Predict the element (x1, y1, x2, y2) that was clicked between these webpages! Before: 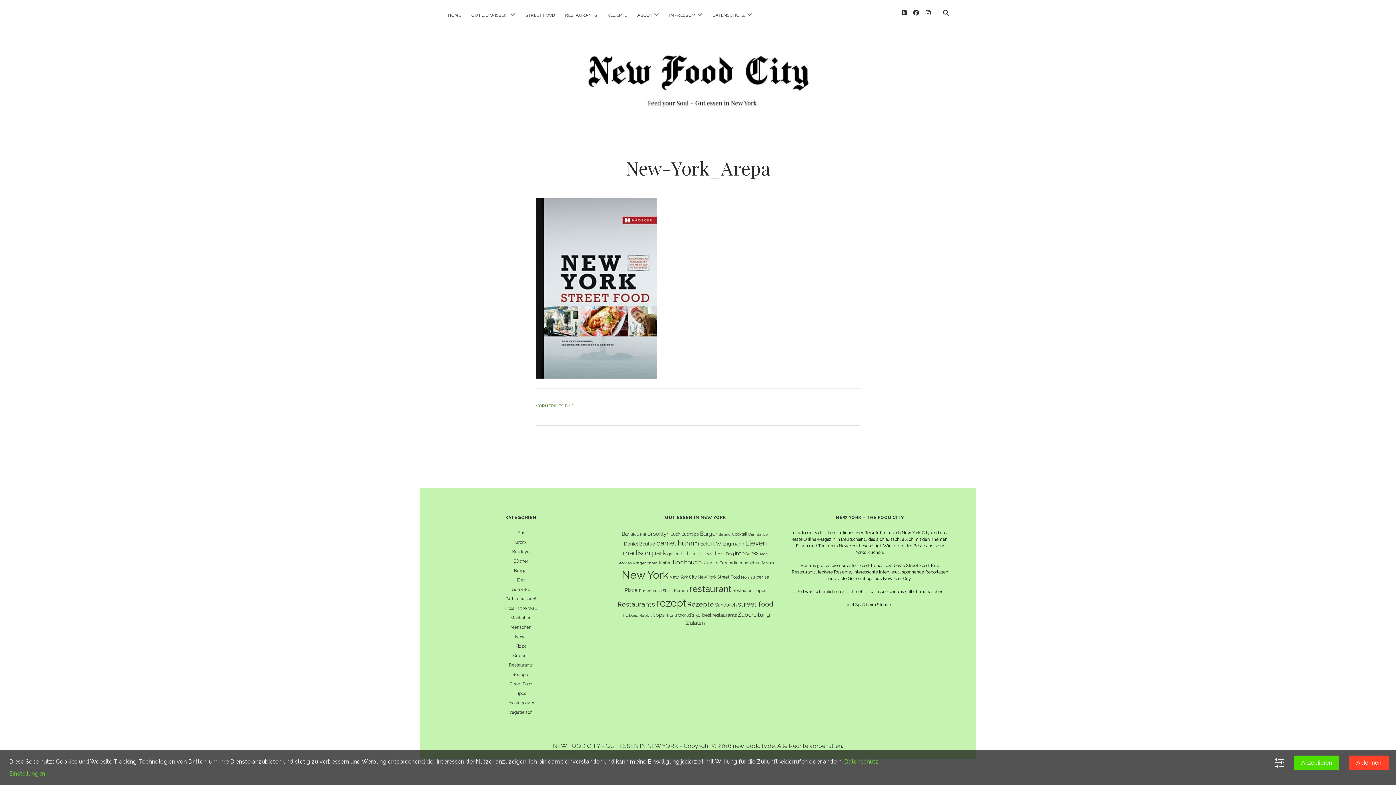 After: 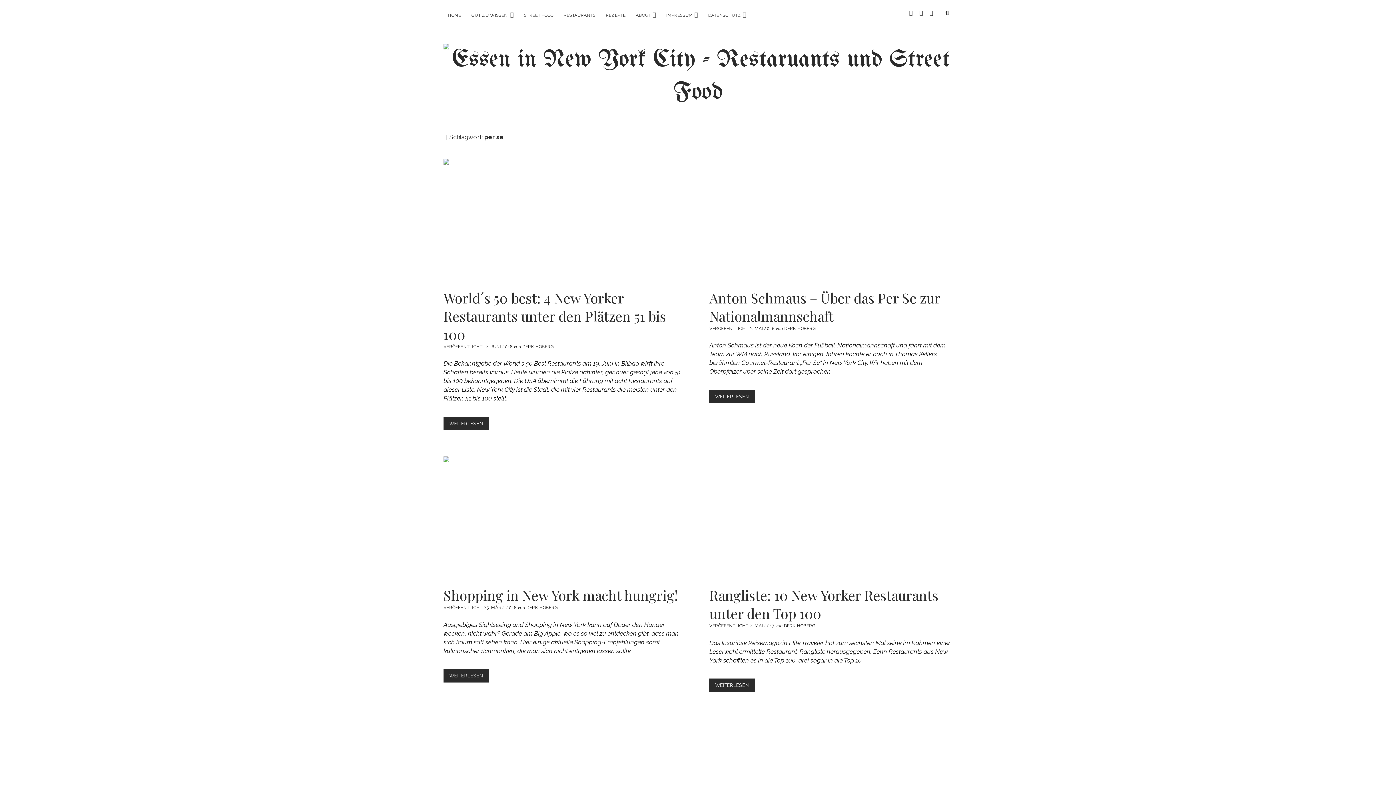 Action: bbox: (756, 574, 769, 580) label: per se (7 Einträge)